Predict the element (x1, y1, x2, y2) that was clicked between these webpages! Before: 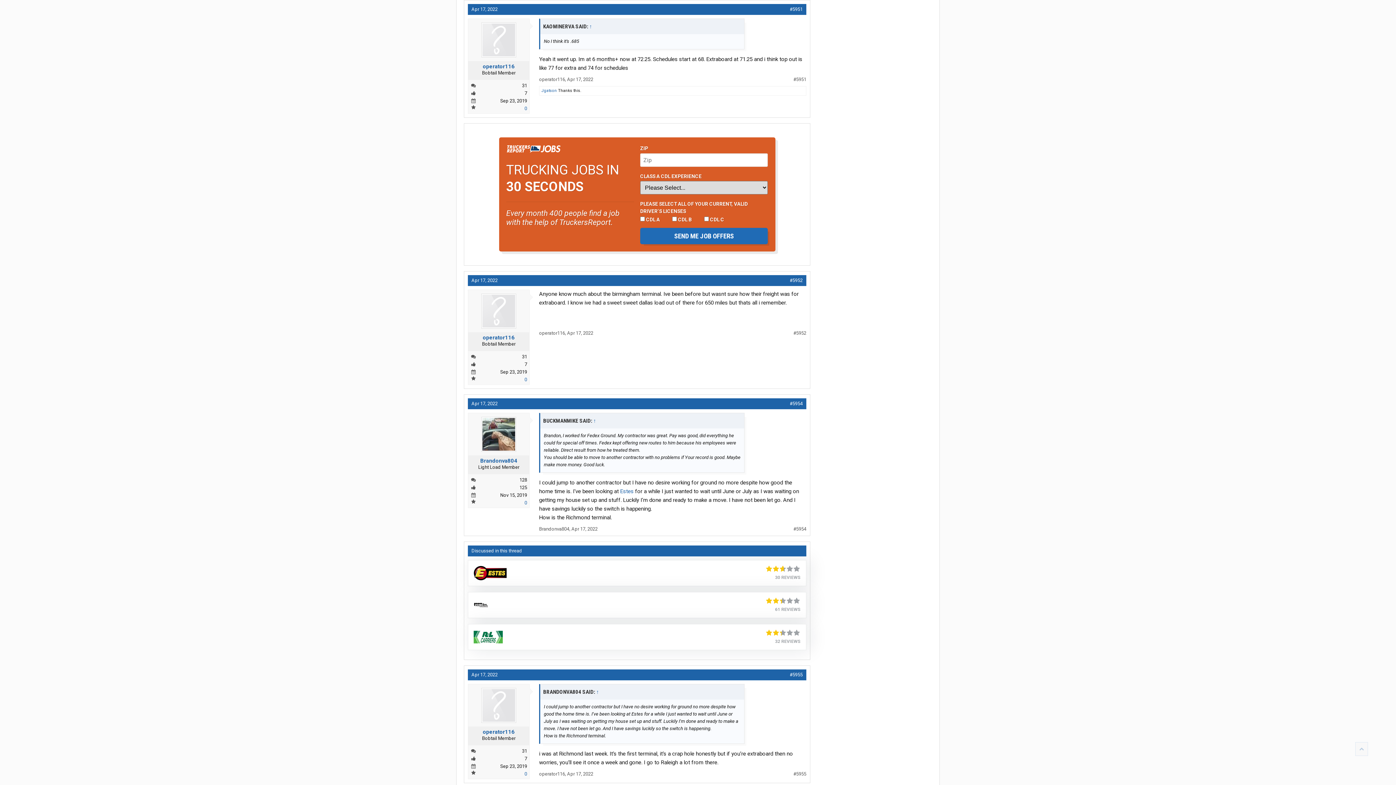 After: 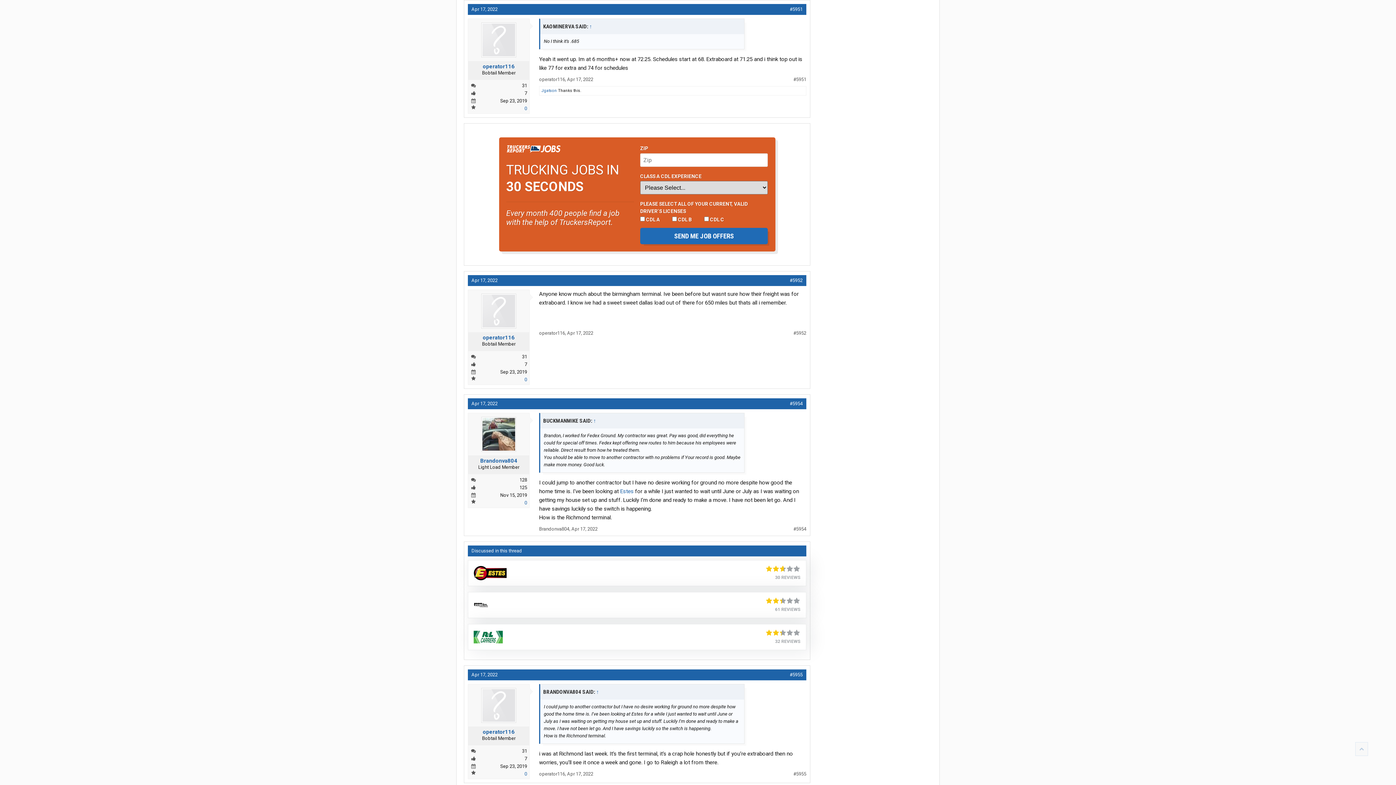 Action: bbox: (472, 22, 525, 57)